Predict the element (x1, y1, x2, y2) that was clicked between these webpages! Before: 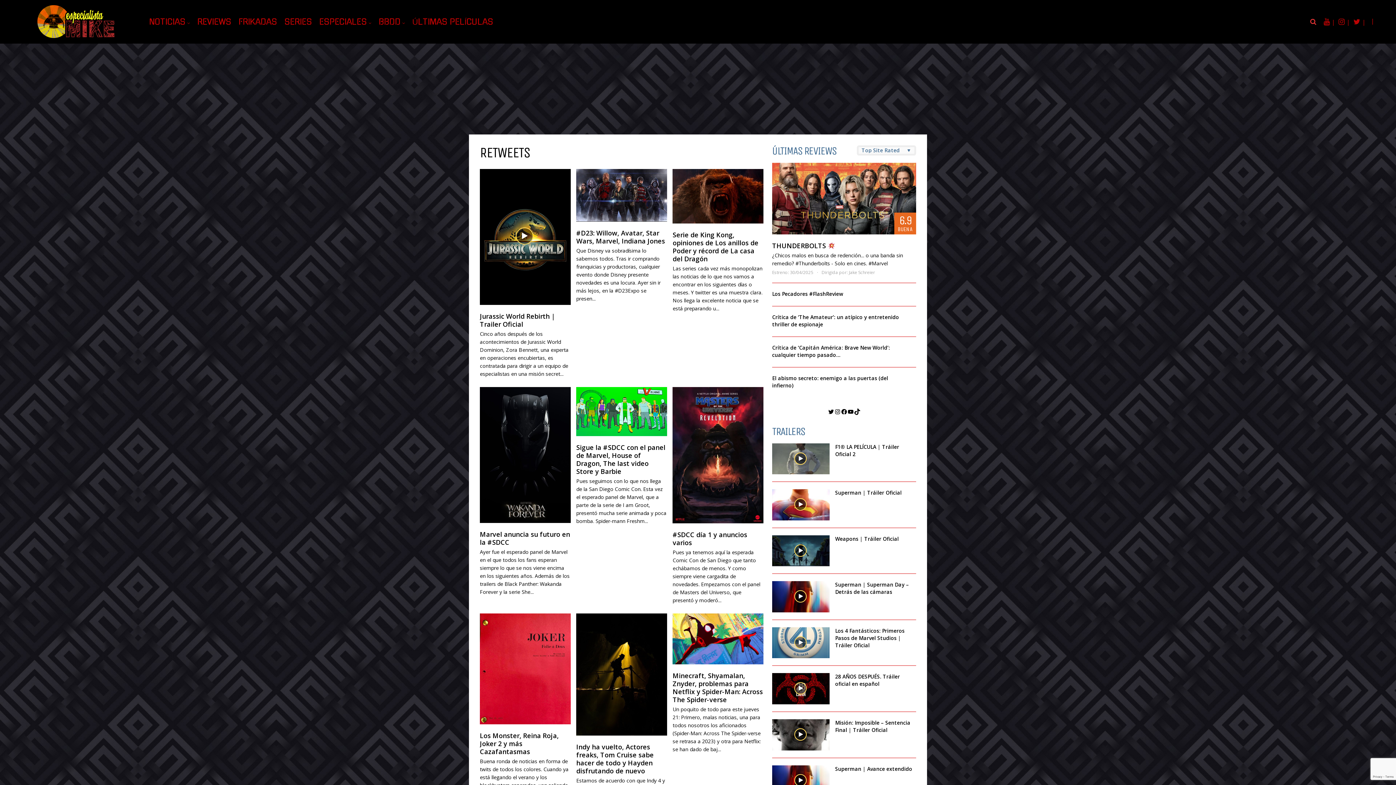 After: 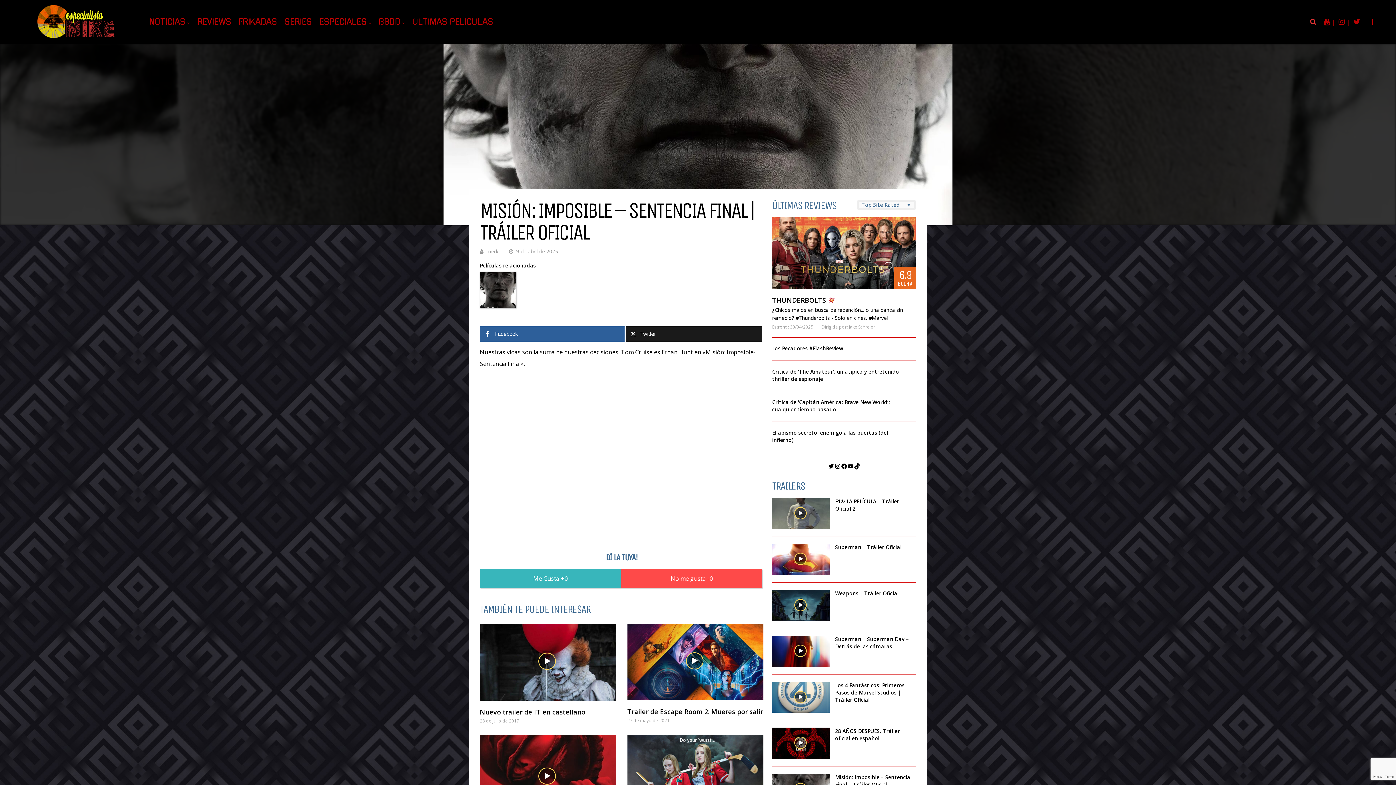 Action: bbox: (772, 719, 829, 750)